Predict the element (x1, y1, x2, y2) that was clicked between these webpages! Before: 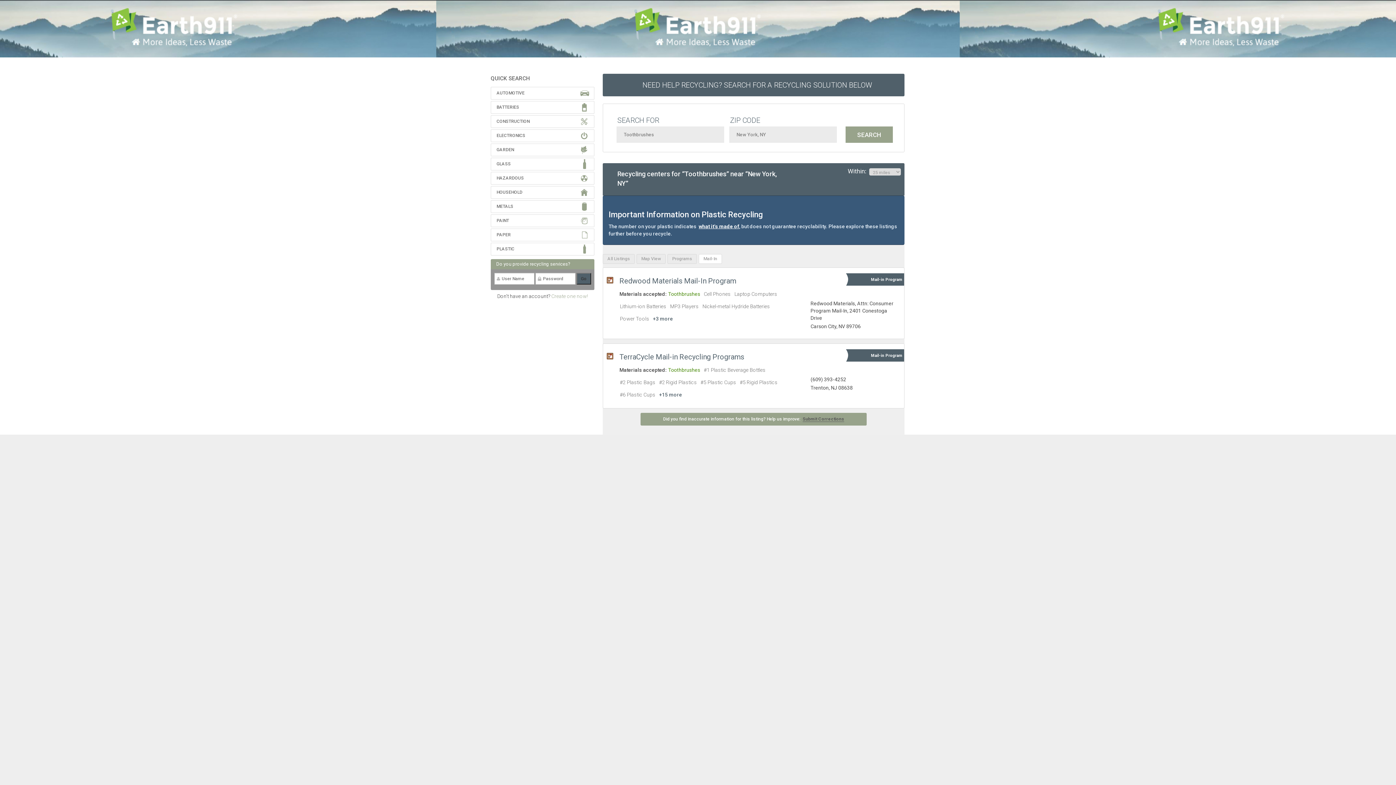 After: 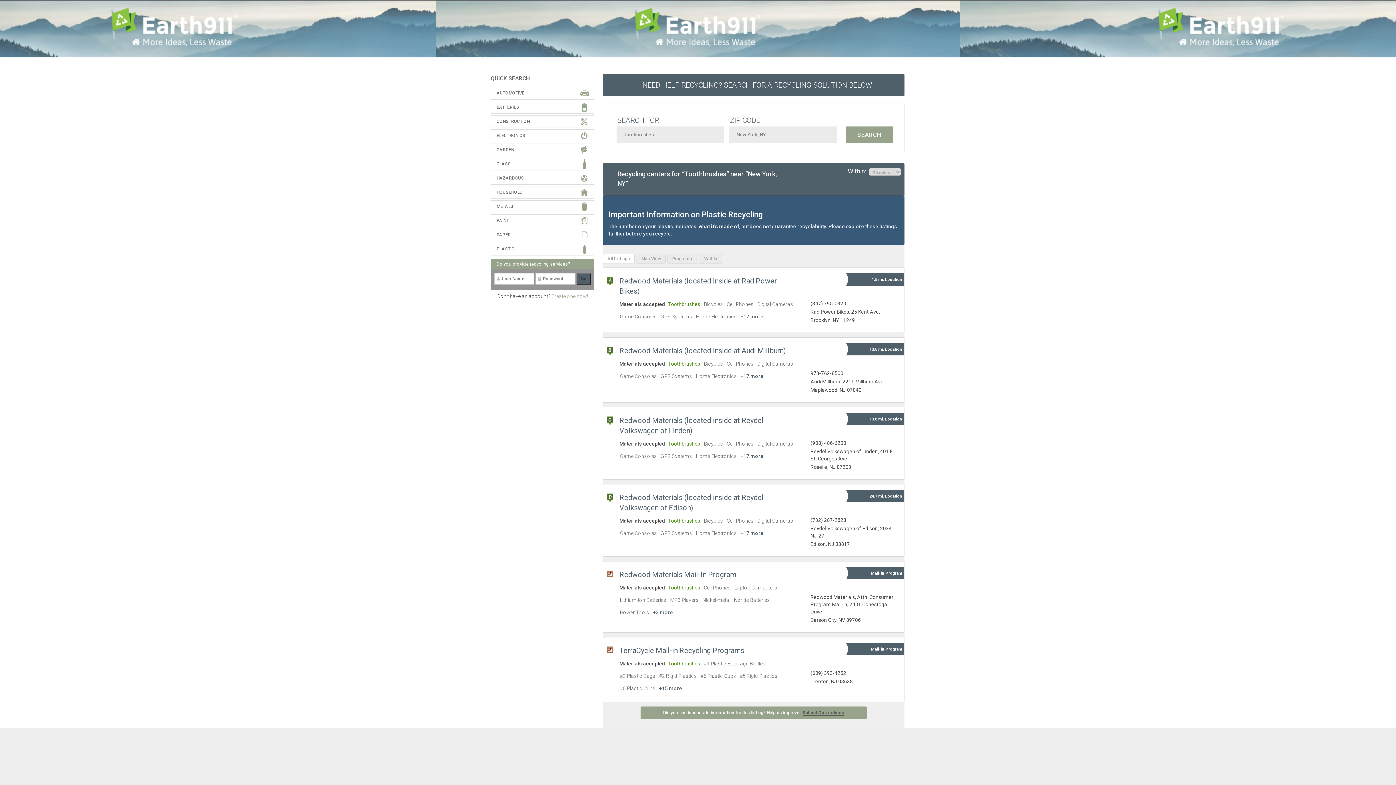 Action: label: All Listings bbox: (602, 254, 634, 264)